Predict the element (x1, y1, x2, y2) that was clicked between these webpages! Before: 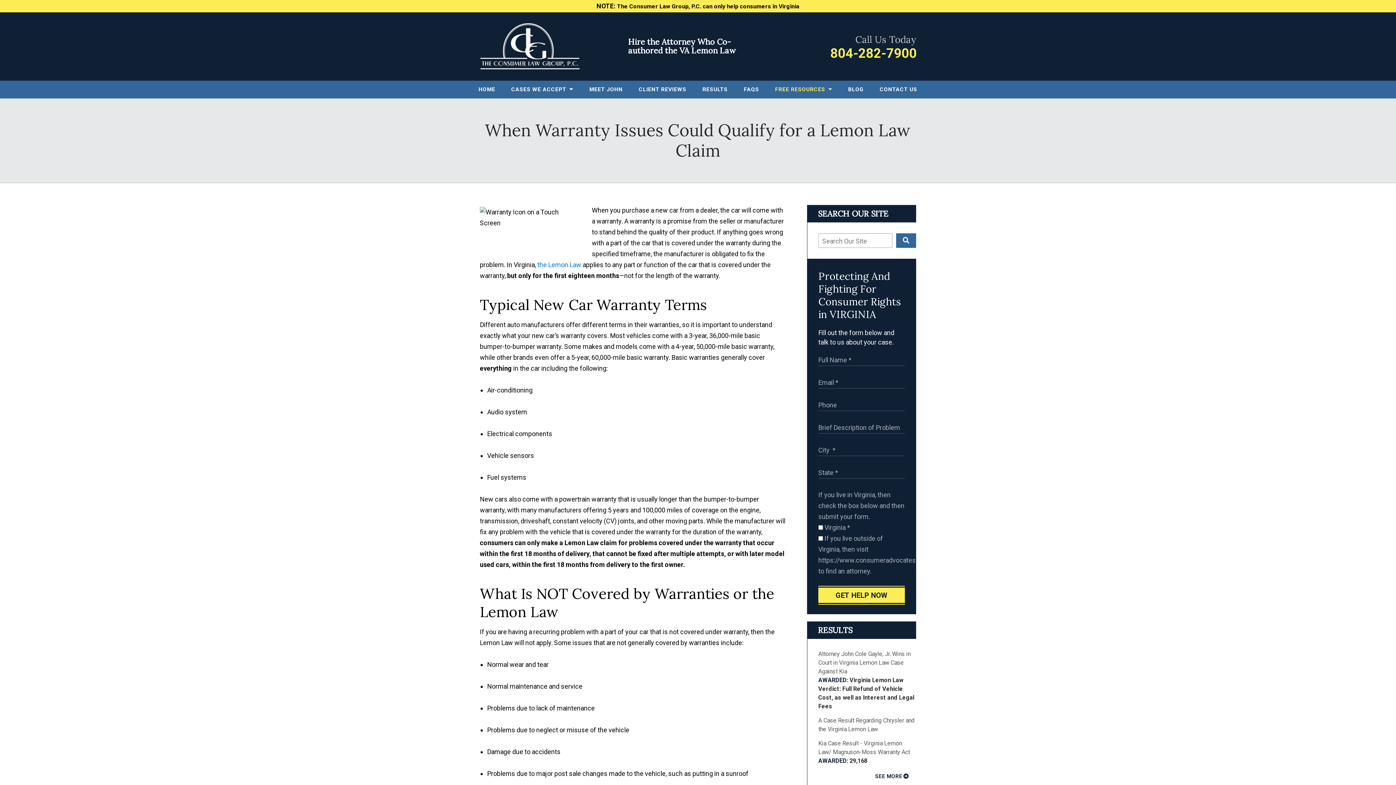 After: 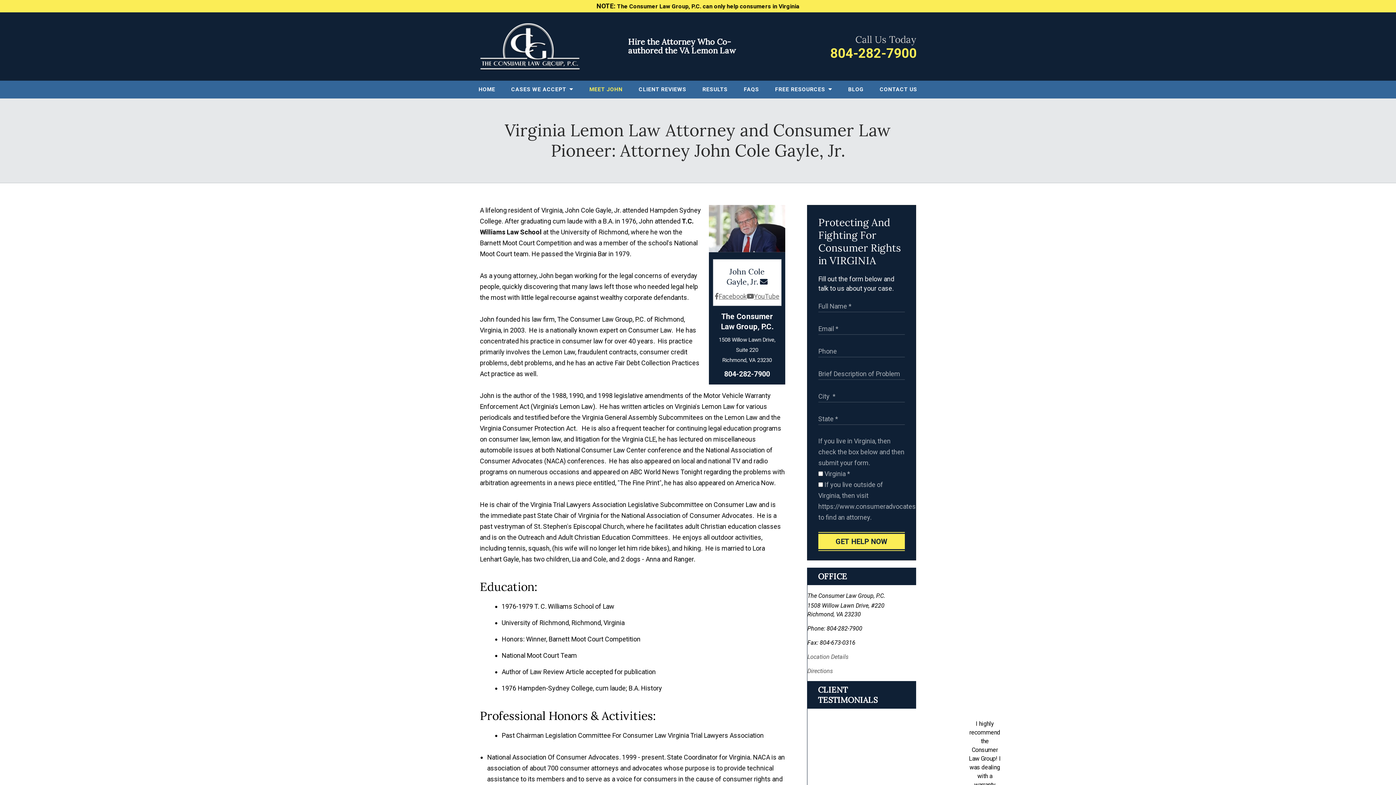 Action: label: MEET JOHN bbox: (581, 80, 630, 98)